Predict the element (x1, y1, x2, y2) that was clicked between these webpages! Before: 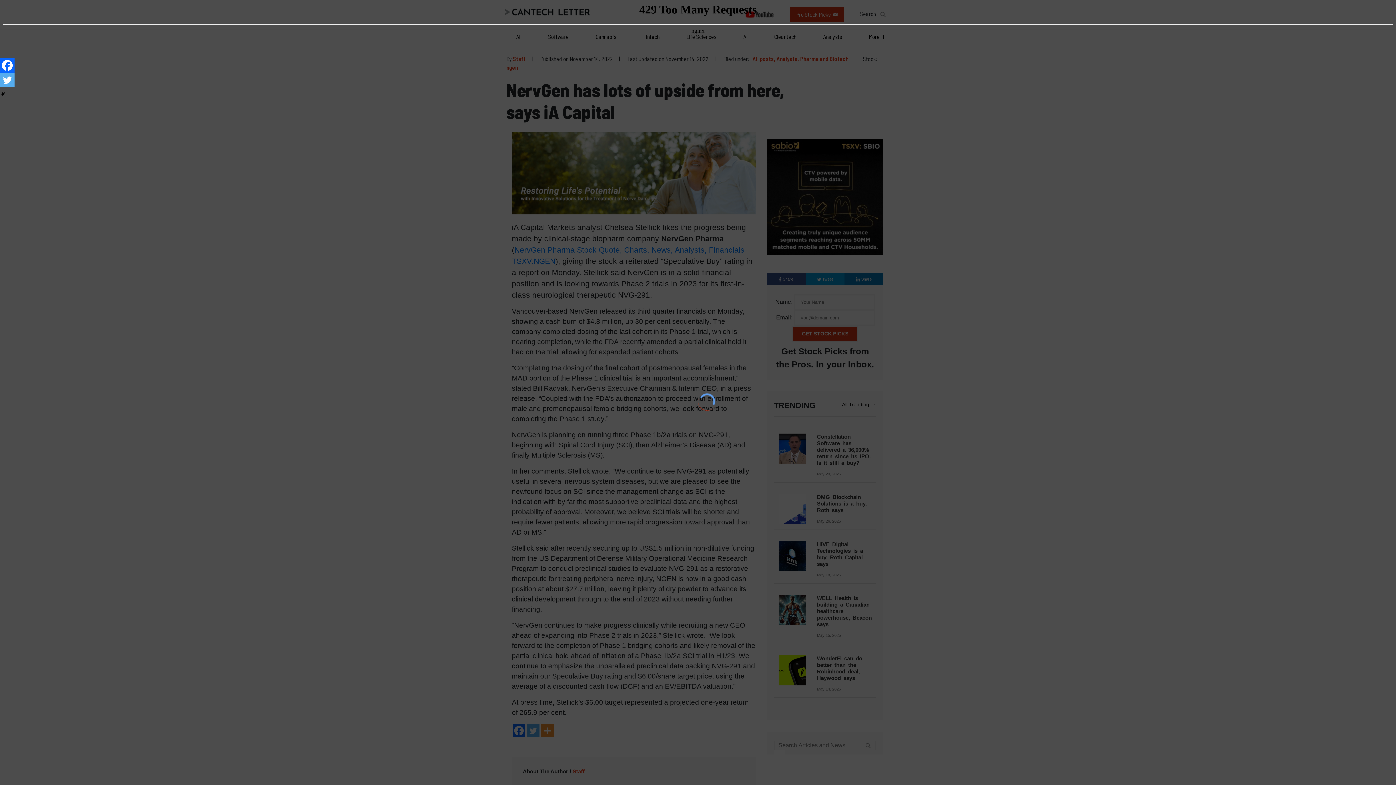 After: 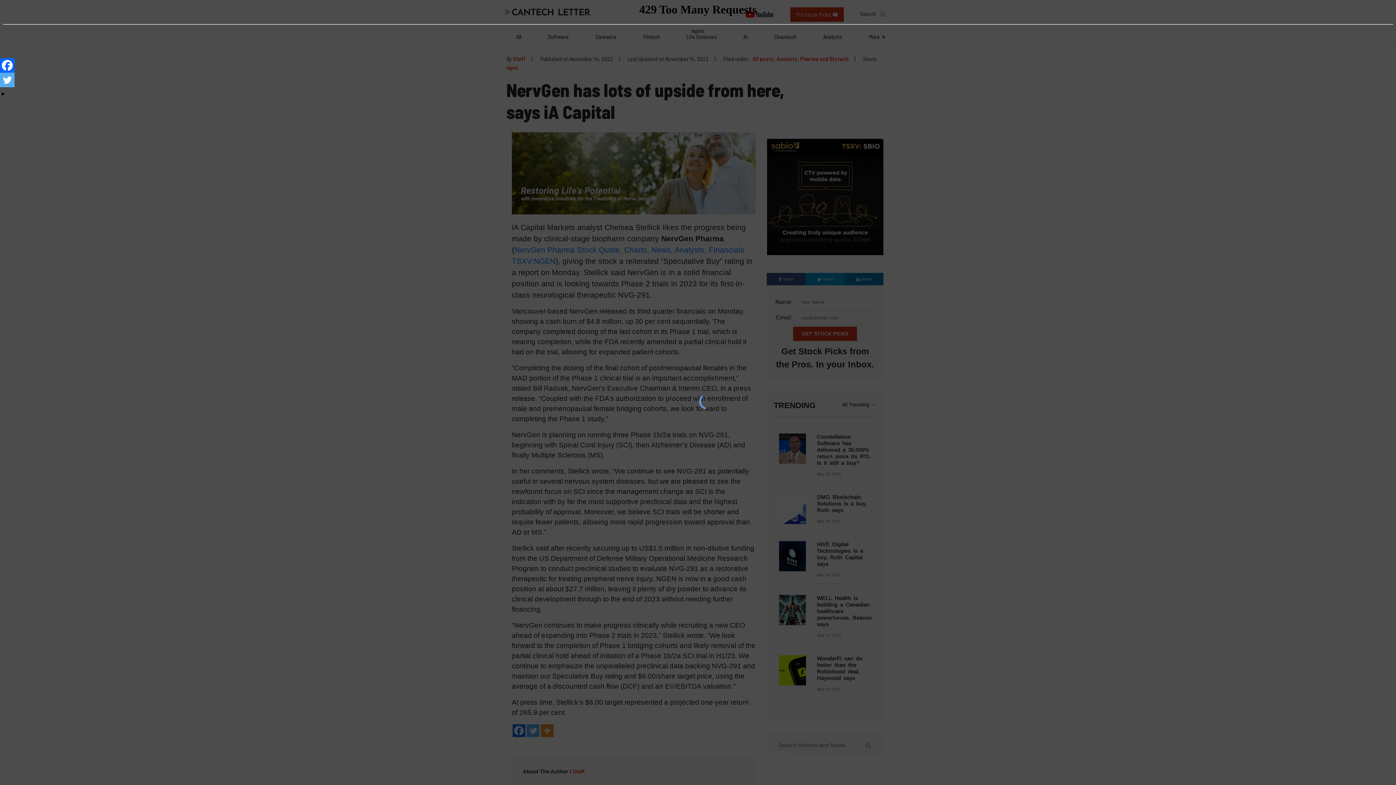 Action: label: Facebook bbox: (0, 58, 14, 72)